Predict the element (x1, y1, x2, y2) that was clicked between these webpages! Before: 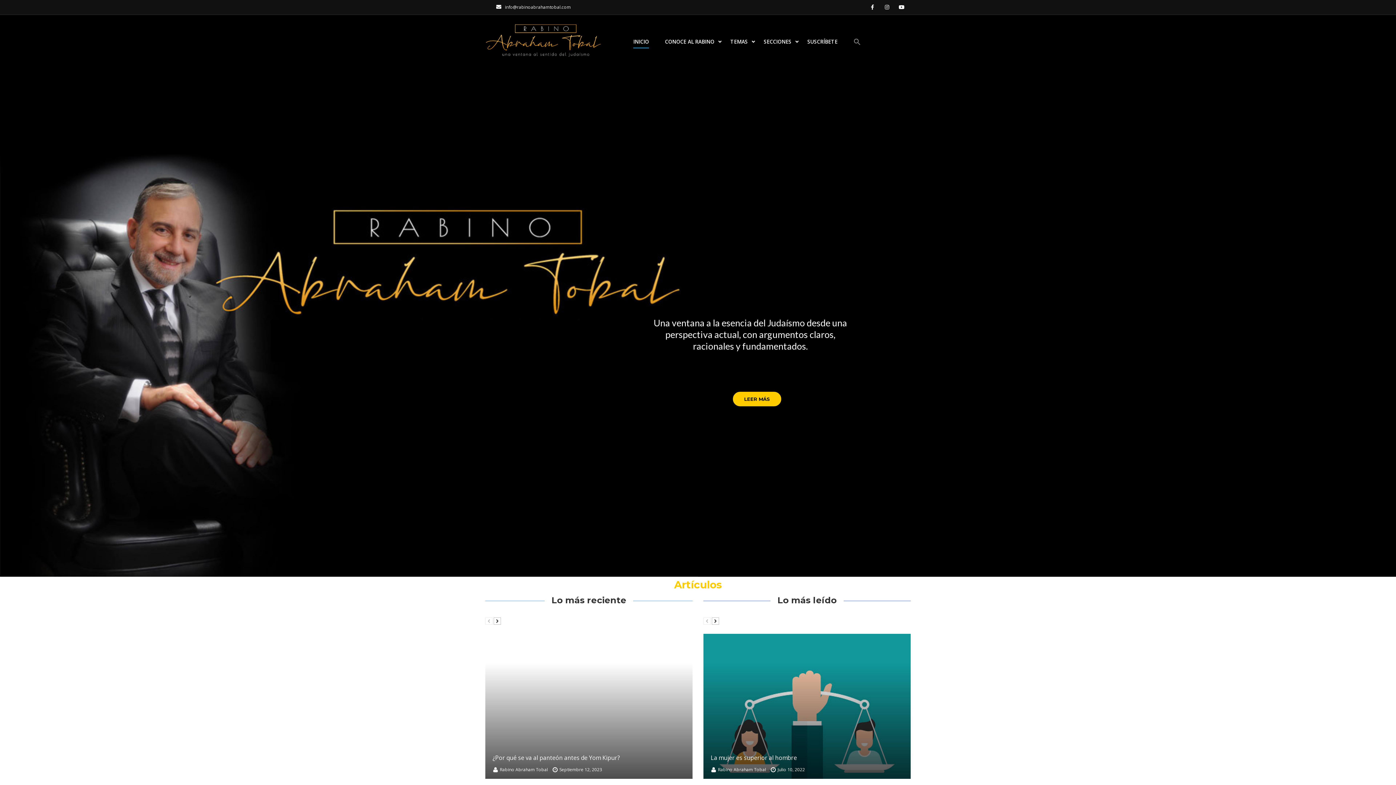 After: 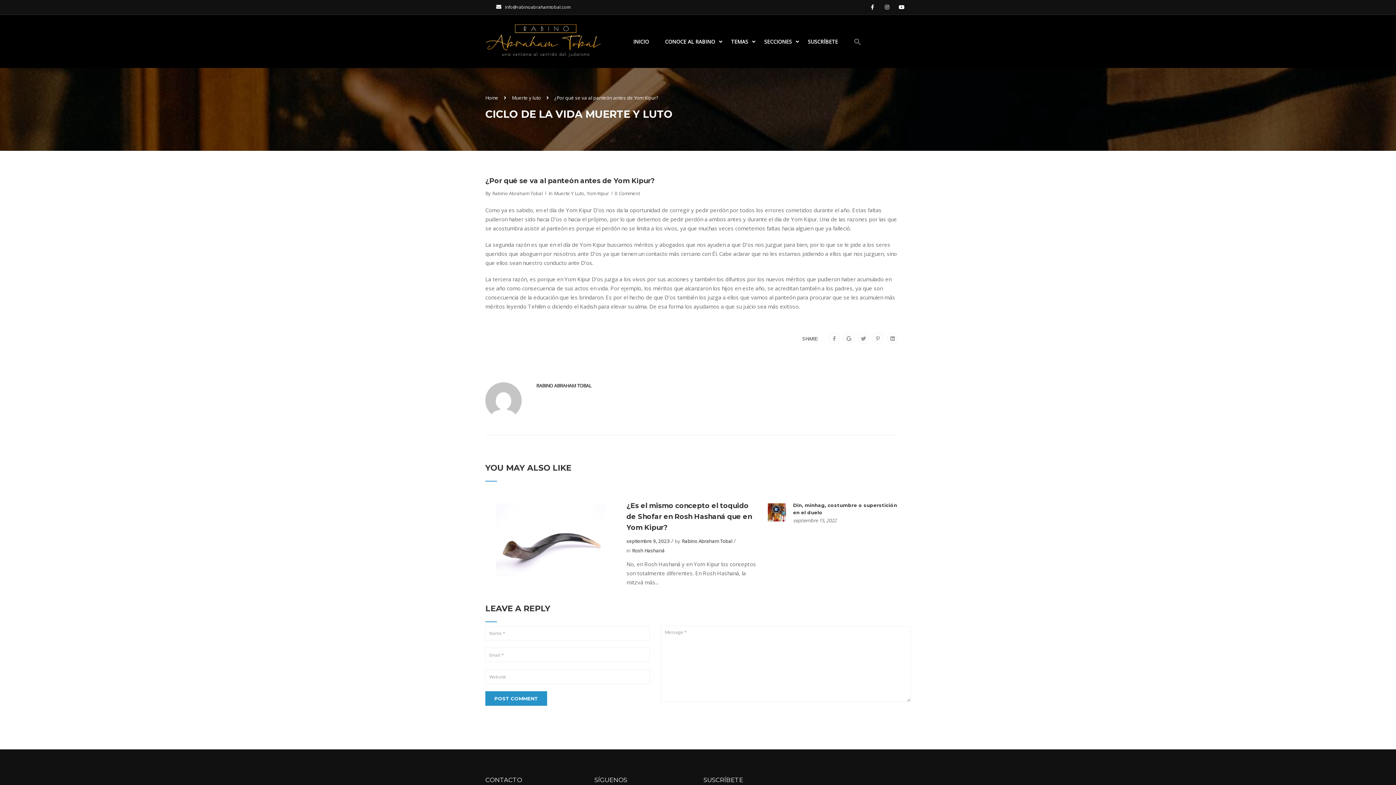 Action: bbox: (485, 634, 692, 779)